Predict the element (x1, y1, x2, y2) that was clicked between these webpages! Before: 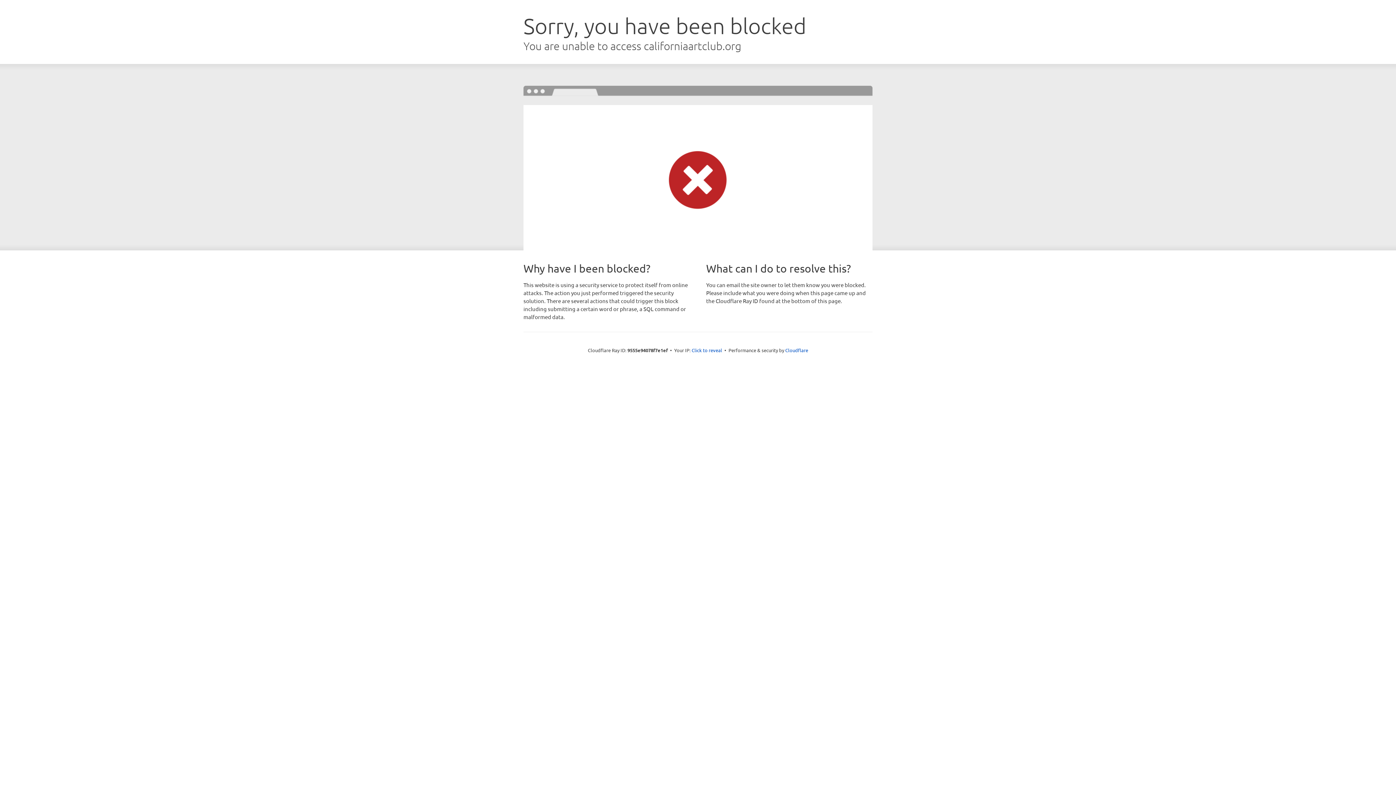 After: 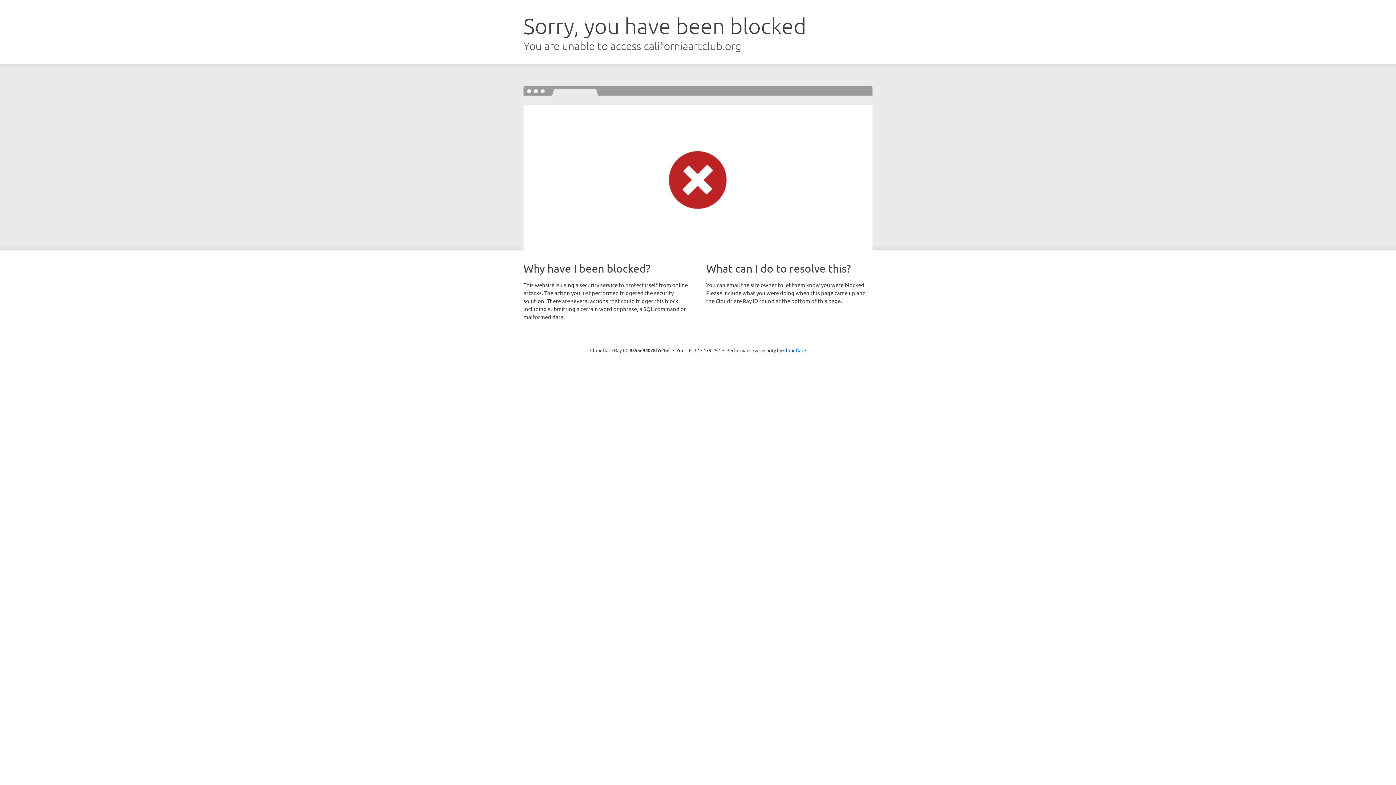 Action: label: Click to reveal bbox: (691, 346, 722, 353)